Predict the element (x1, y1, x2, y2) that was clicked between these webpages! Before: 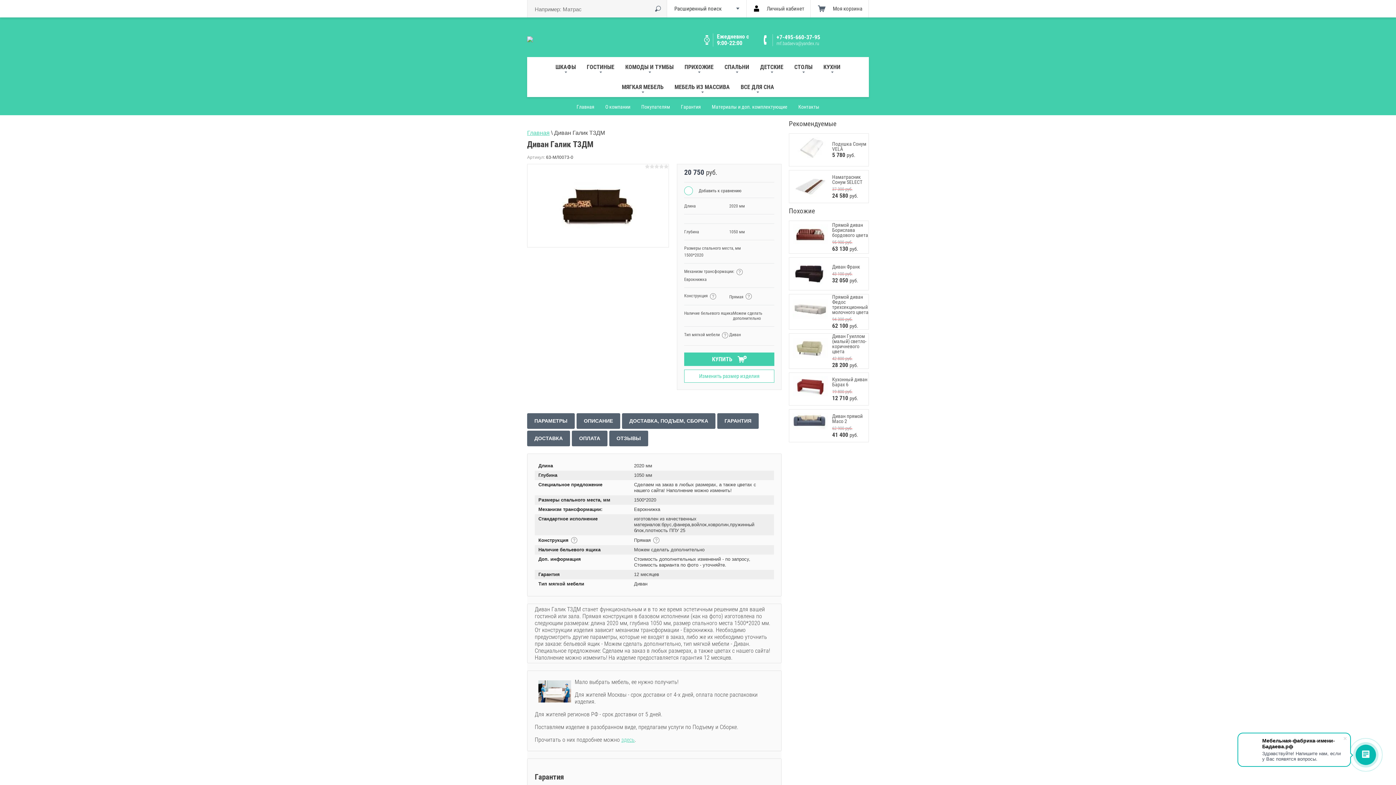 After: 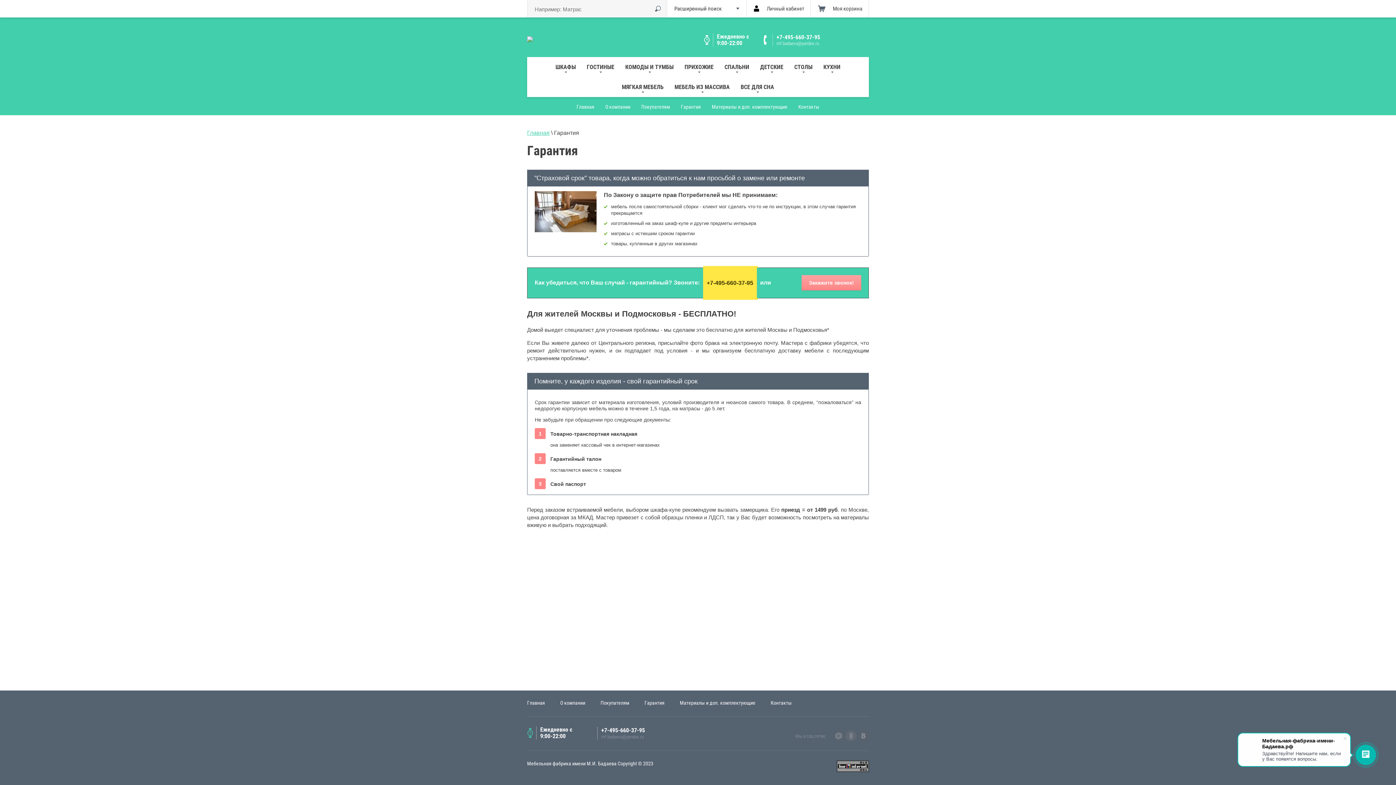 Action: label: Гарантия bbox: (675, 104, 706, 113)